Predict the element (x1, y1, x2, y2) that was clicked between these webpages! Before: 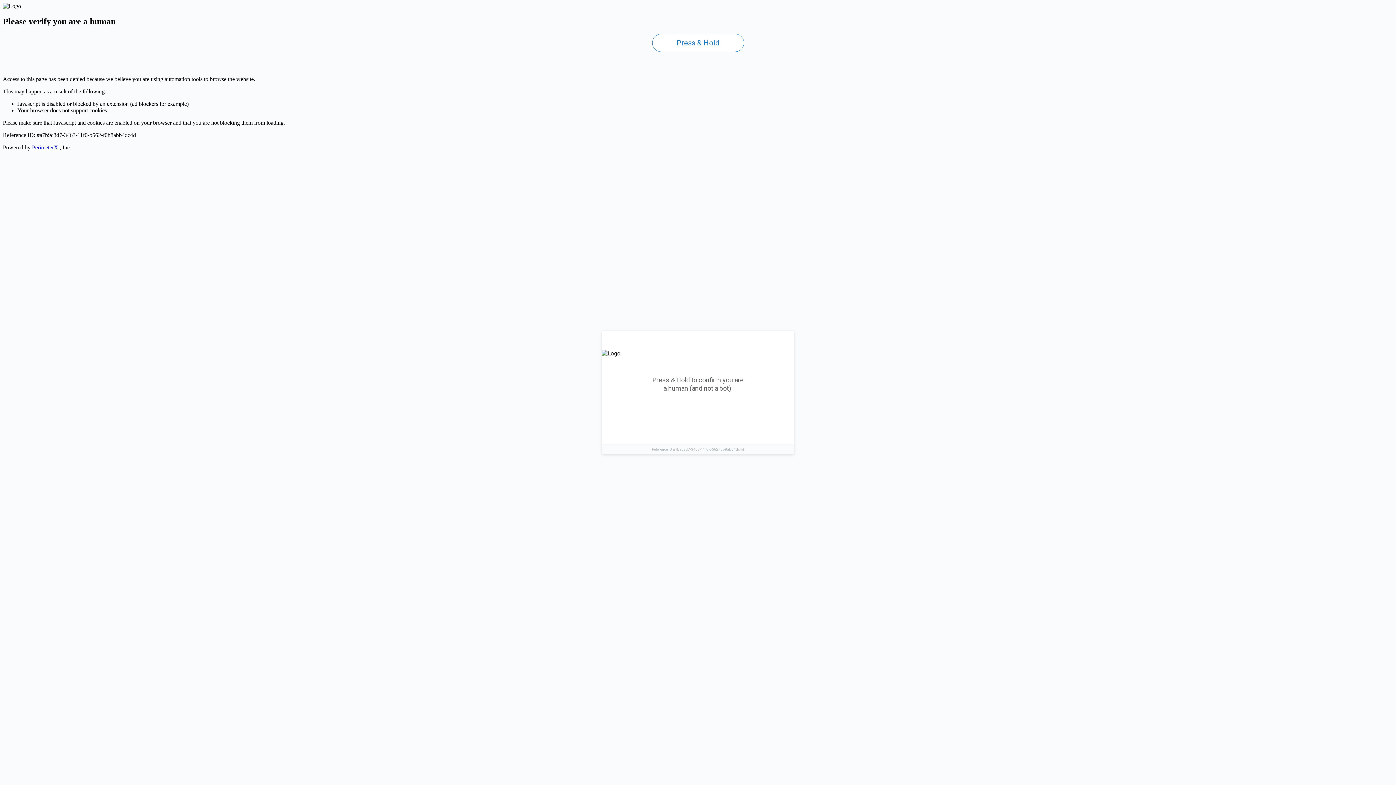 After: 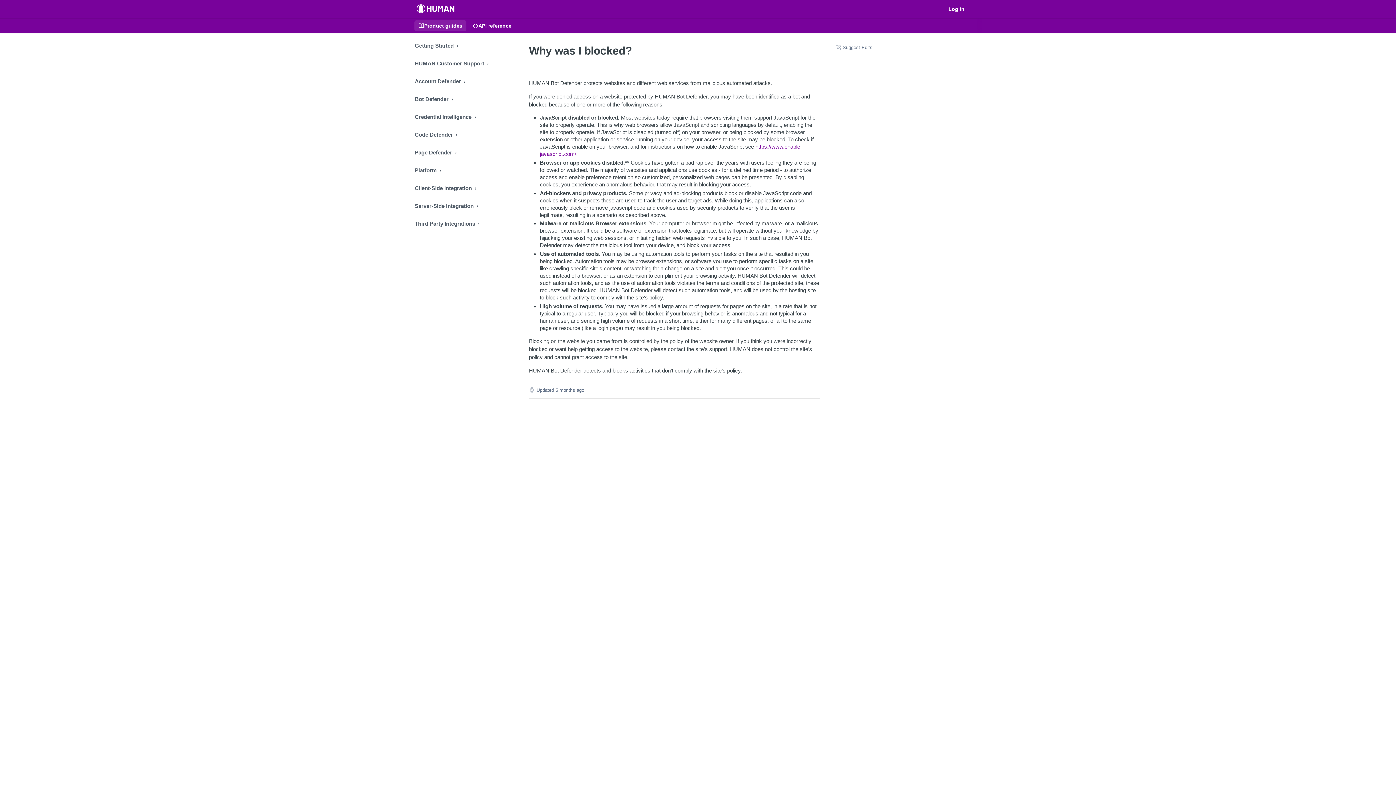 Action: bbox: (32, 144, 58, 150) label: PerimeterX